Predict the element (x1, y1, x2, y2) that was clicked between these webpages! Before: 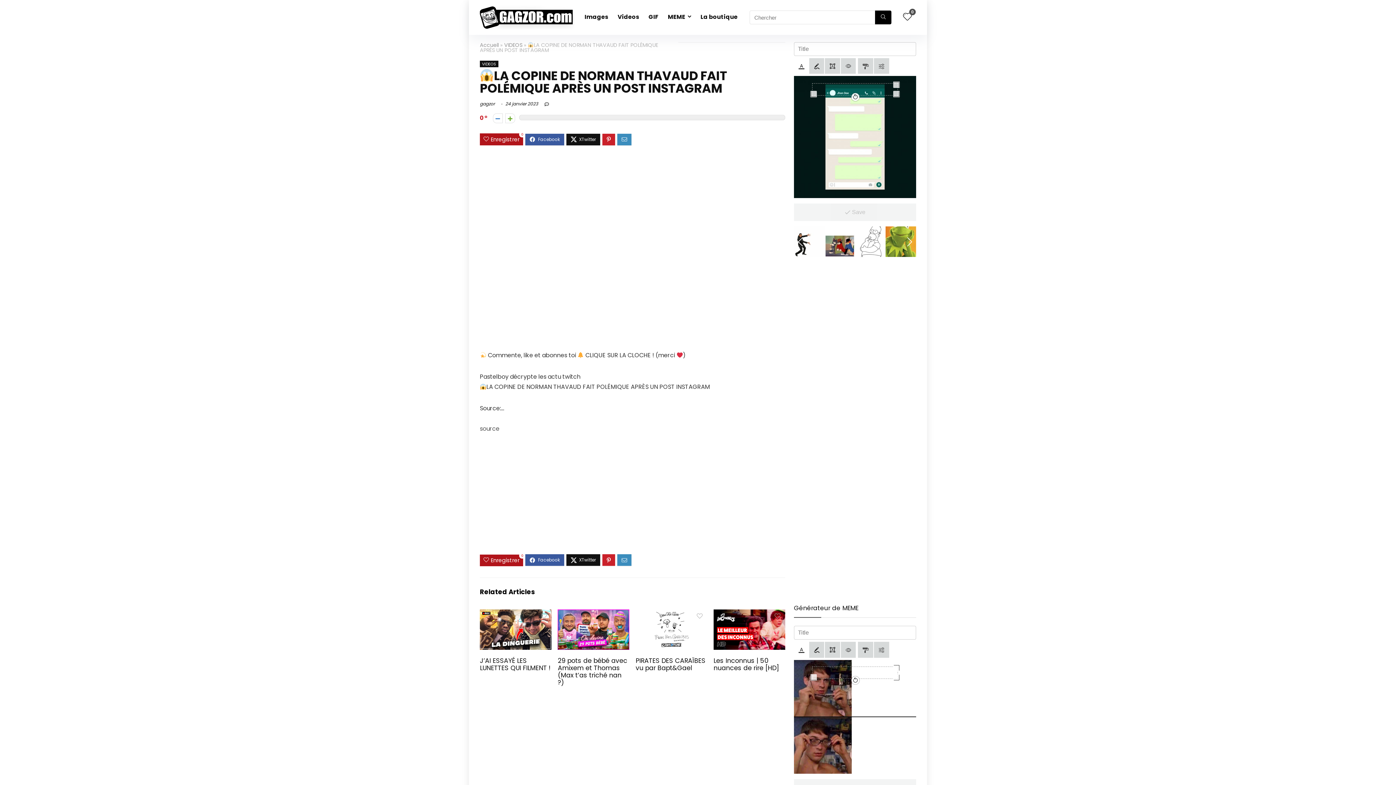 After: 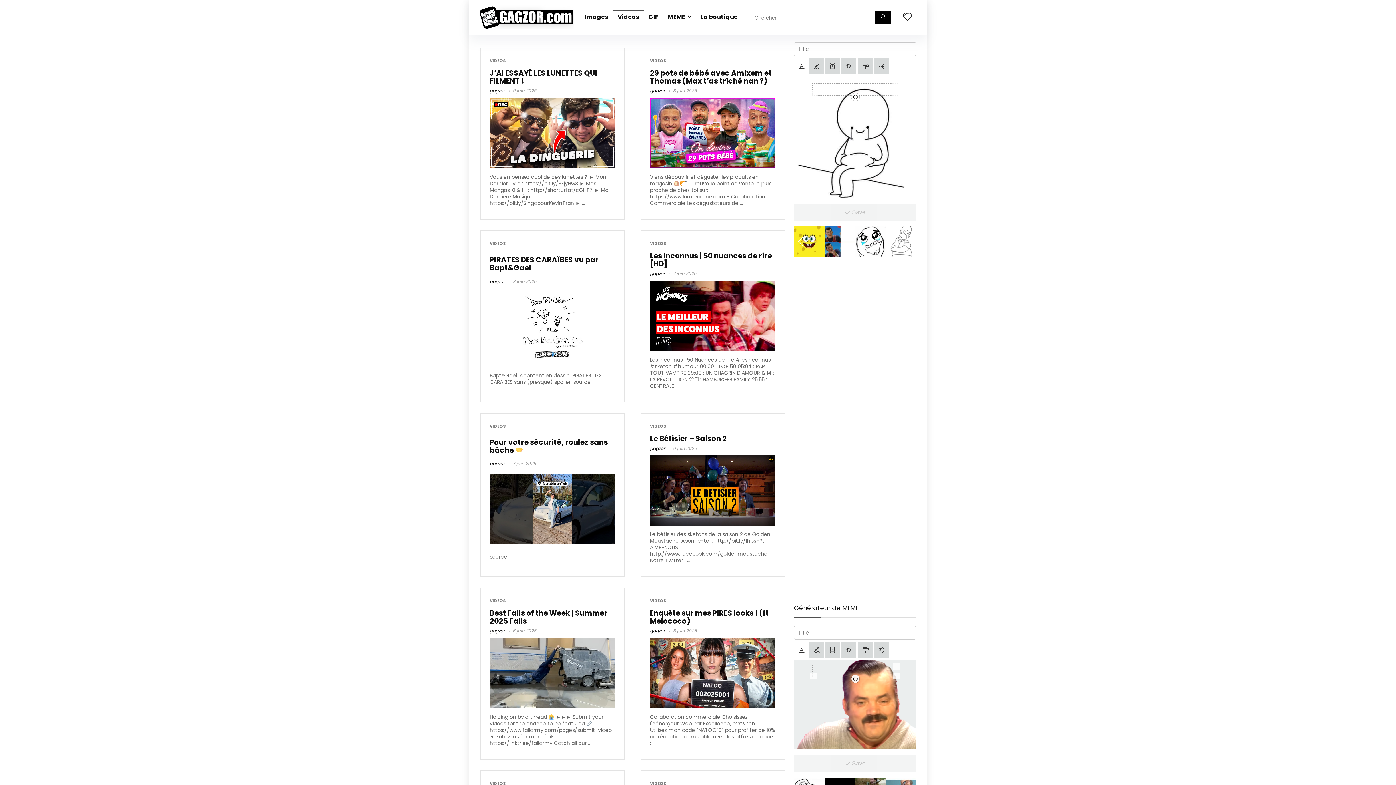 Action: label: VIDEOS bbox: (504, 41, 522, 48)